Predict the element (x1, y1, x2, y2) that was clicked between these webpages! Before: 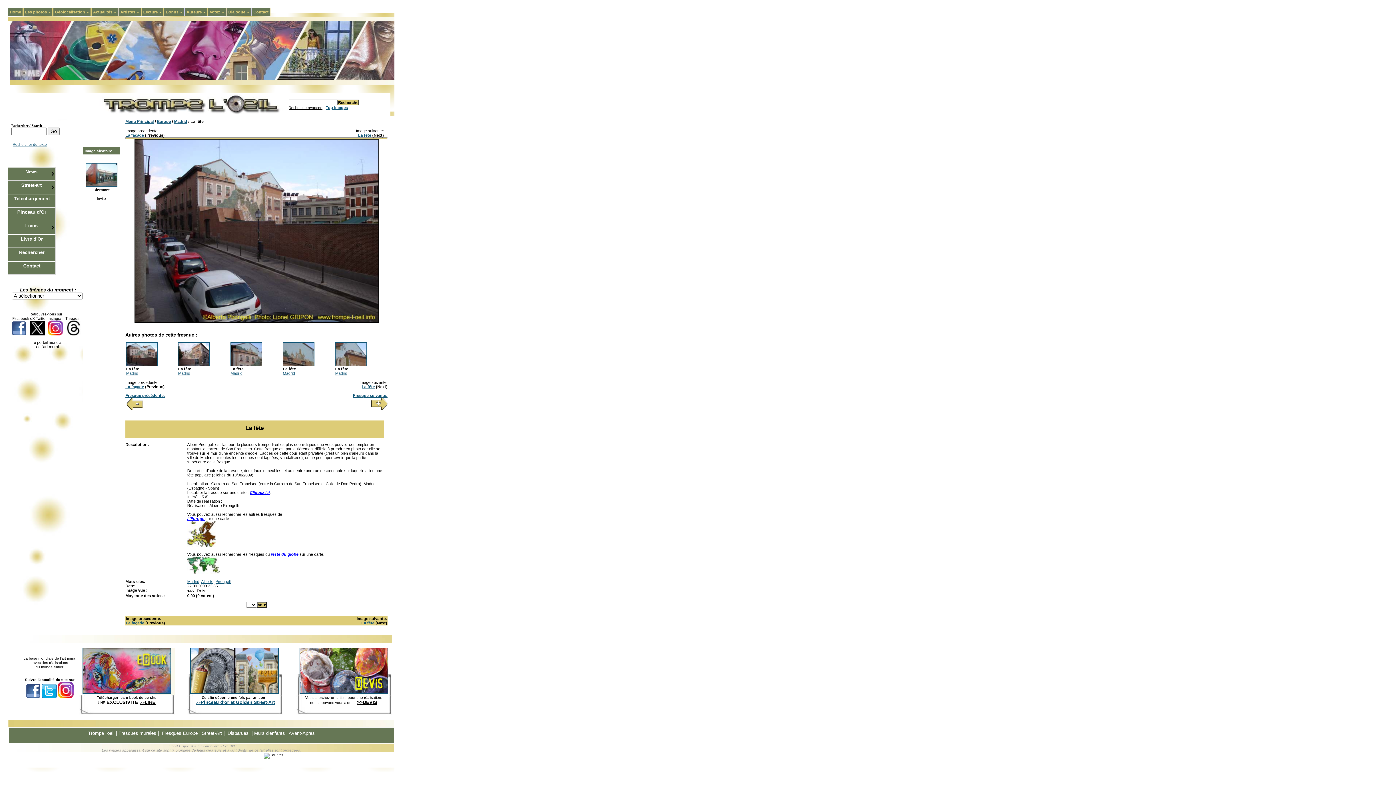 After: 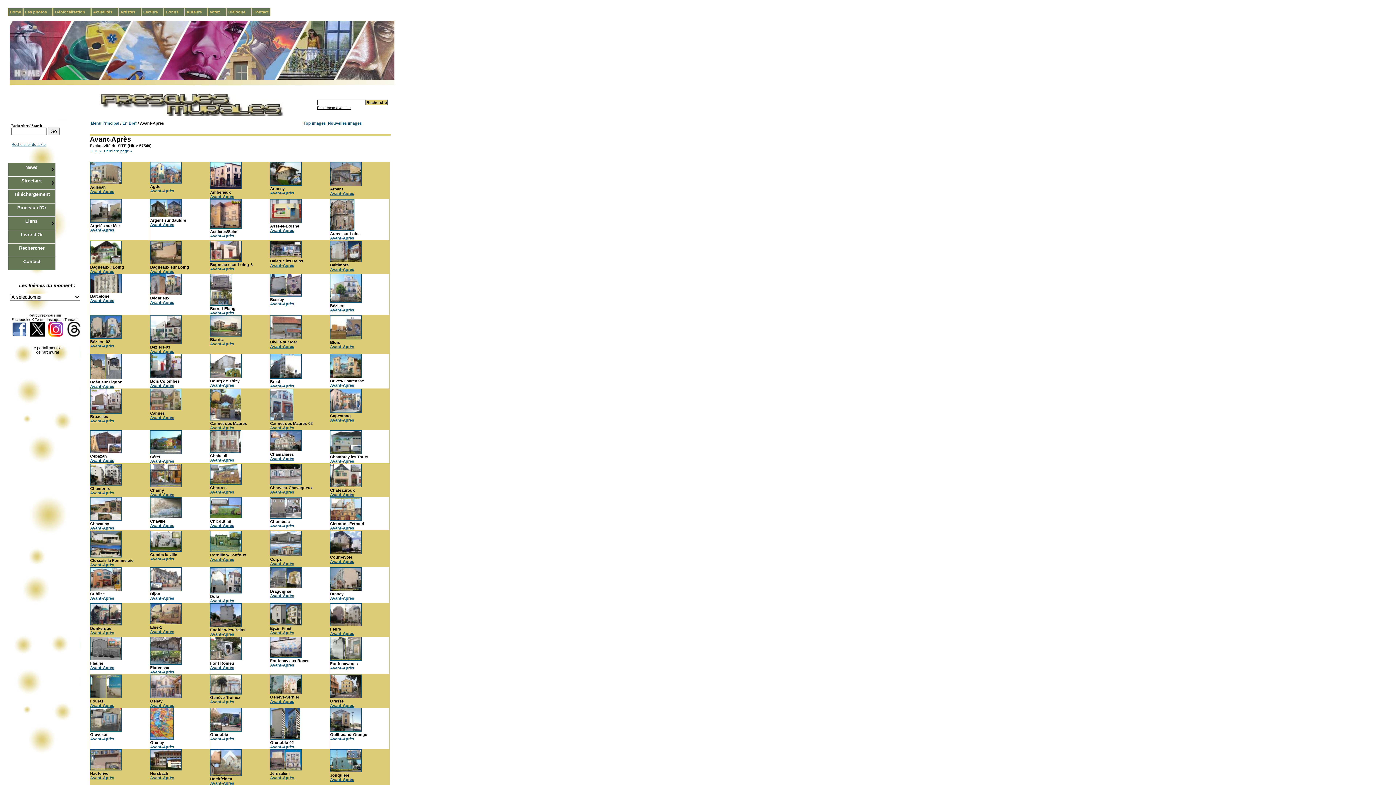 Action: bbox: (288, 730, 314, 736) label: Avant-Après